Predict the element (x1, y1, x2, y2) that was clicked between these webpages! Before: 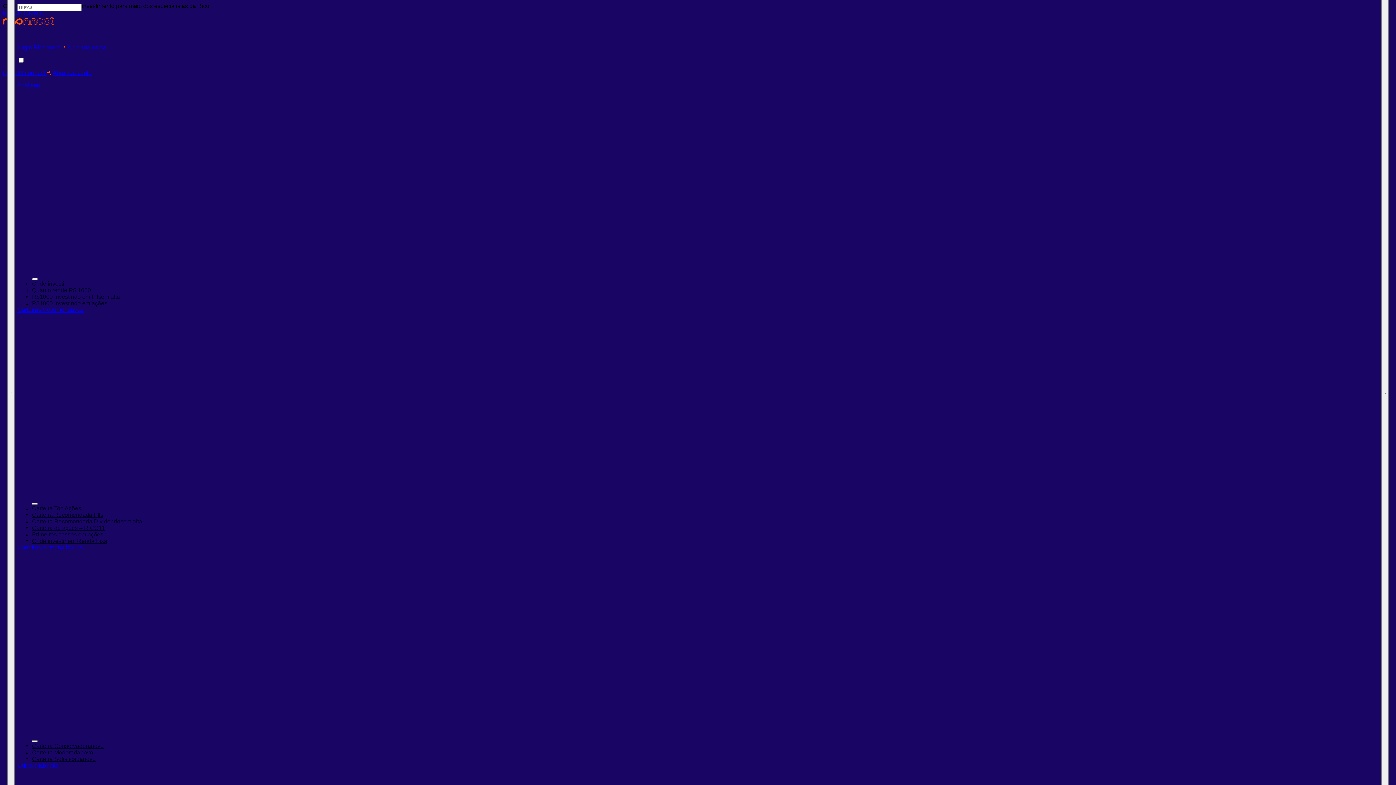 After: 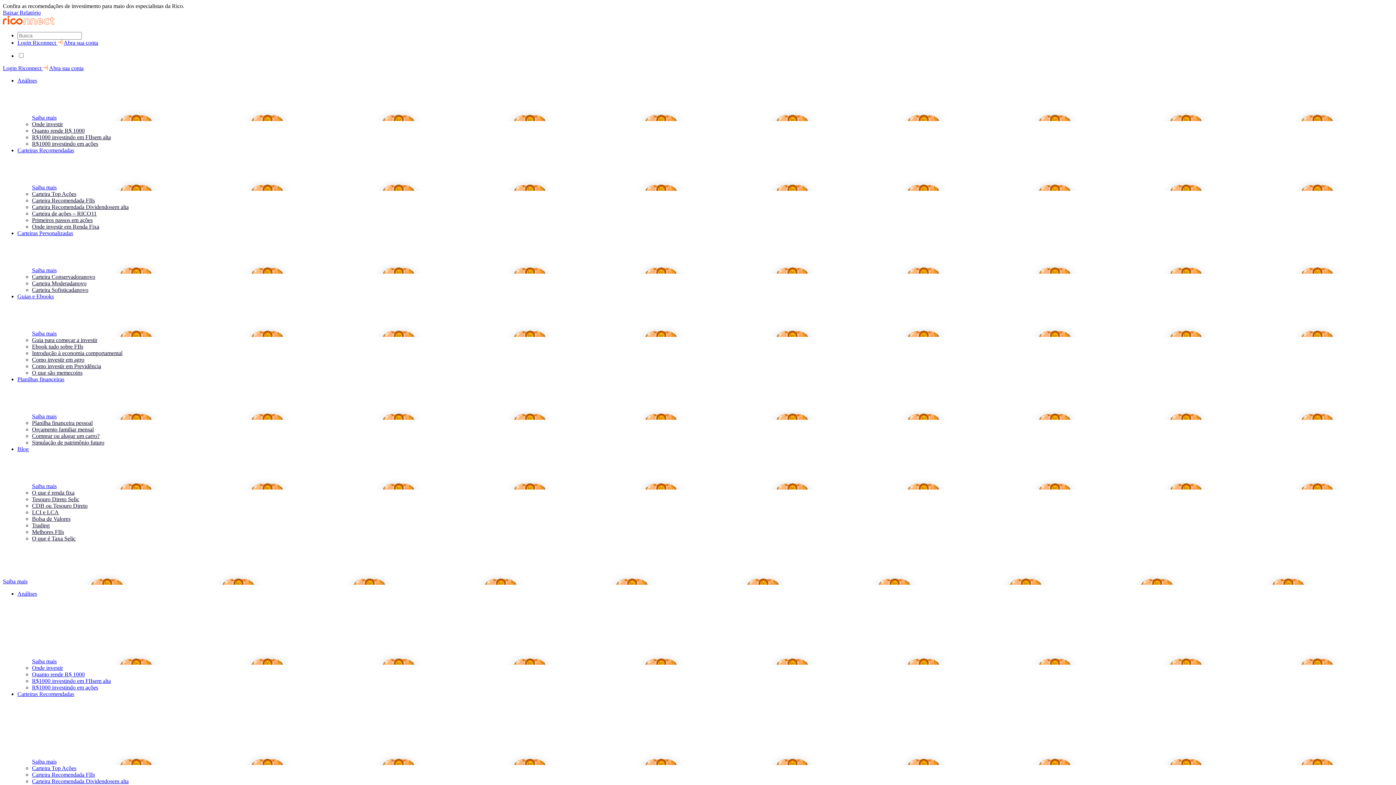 Action: label: R$1000 investindo em FIIsem alta bbox: (32, 293, 120, 300)